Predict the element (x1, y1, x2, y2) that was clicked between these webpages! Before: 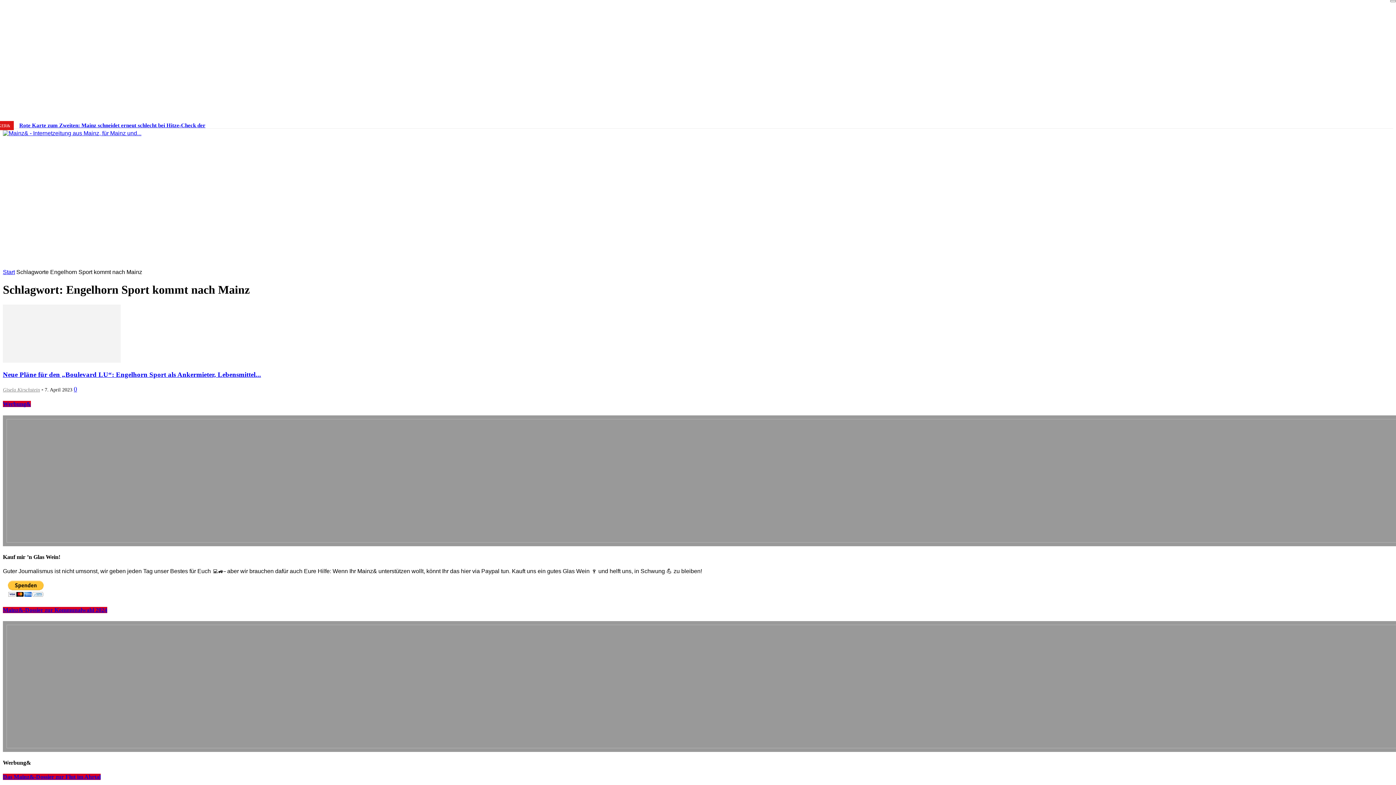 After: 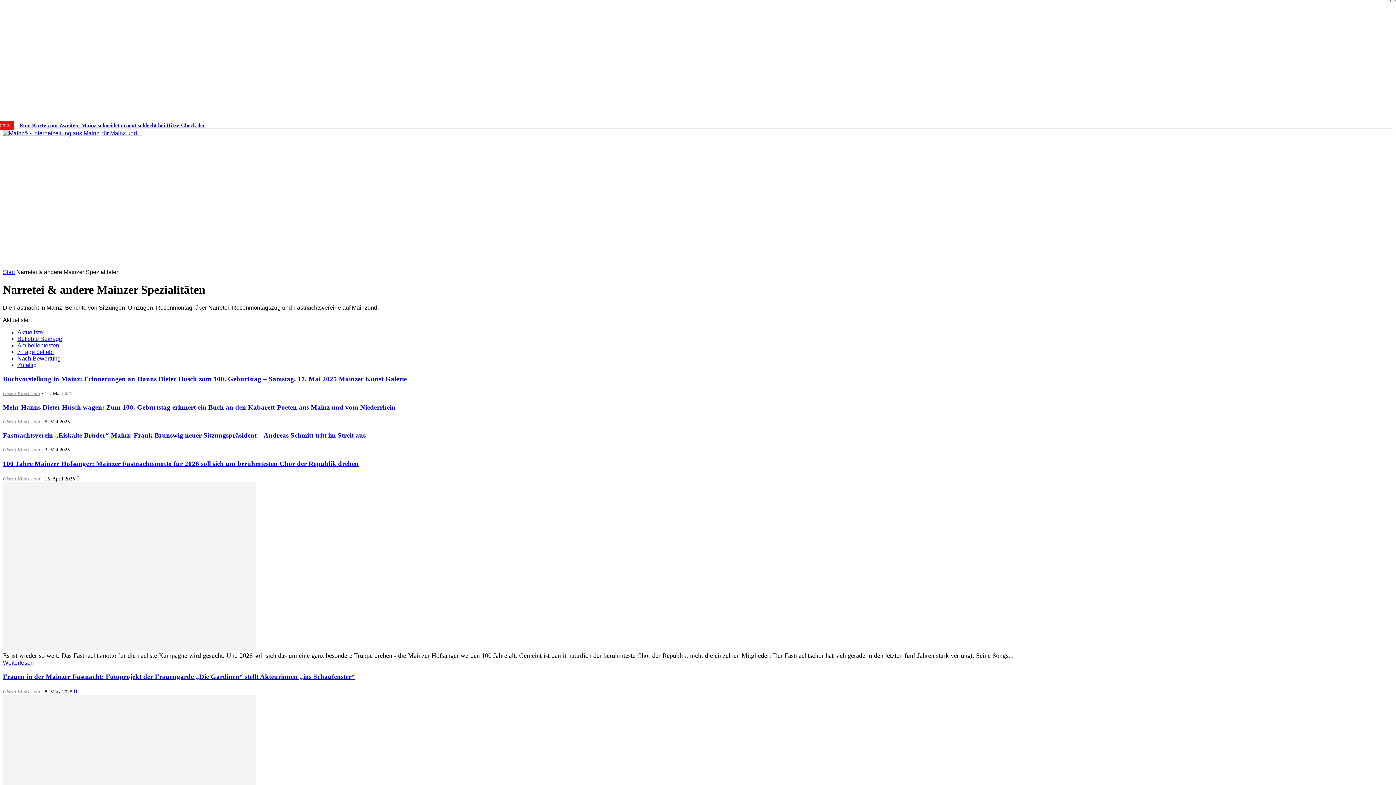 Action: bbox: (184, 250, 235, 268) label: NARRETEI&